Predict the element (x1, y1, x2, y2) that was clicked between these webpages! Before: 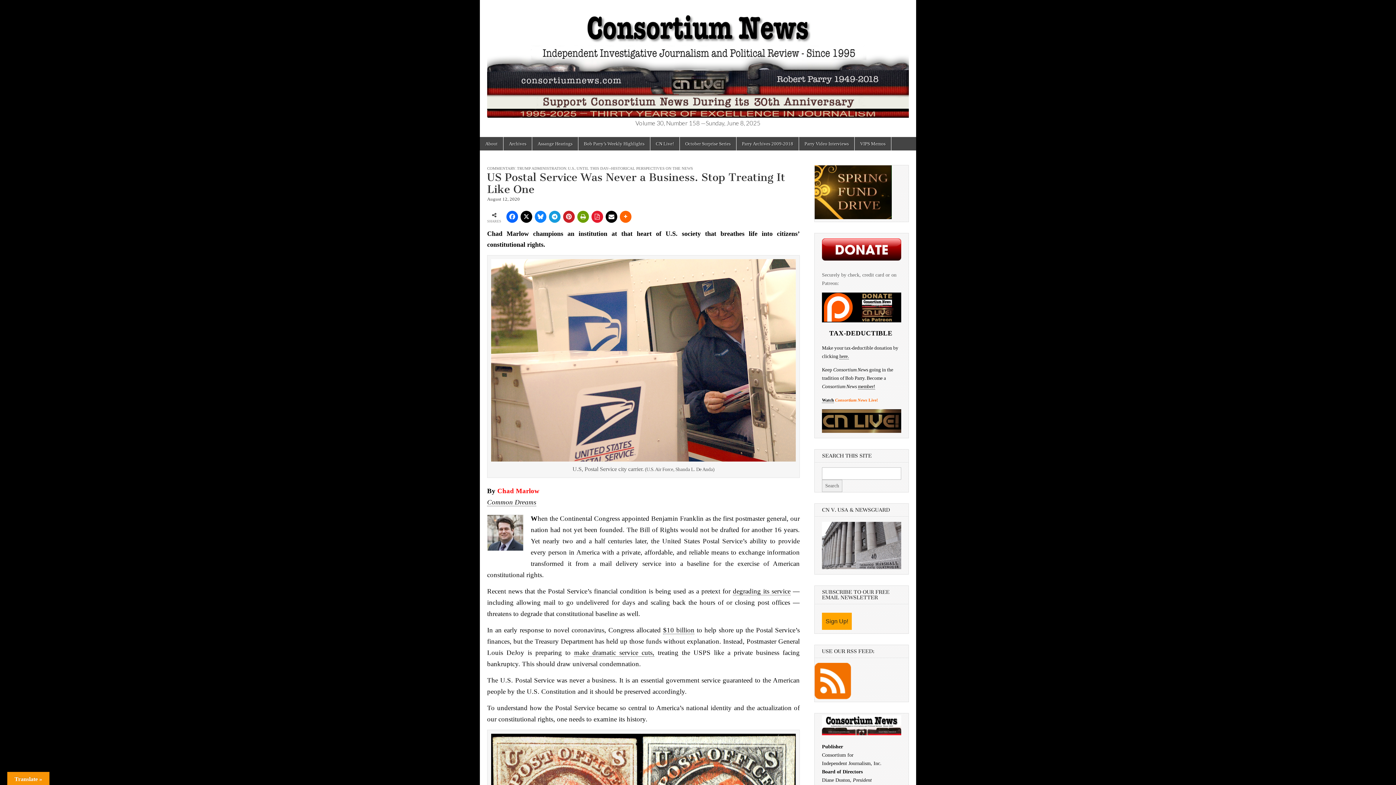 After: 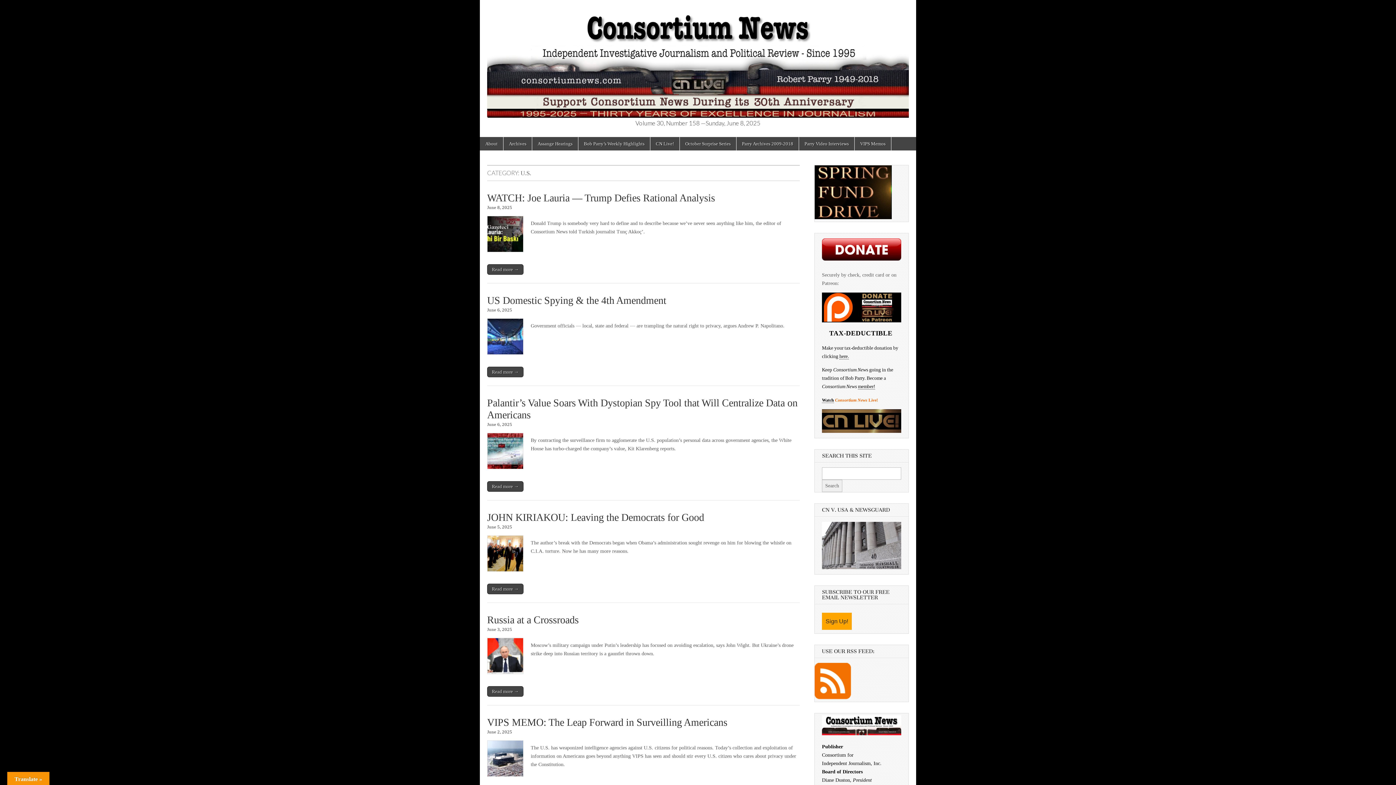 Action: label: U.S. bbox: (568, 166, 575, 170)